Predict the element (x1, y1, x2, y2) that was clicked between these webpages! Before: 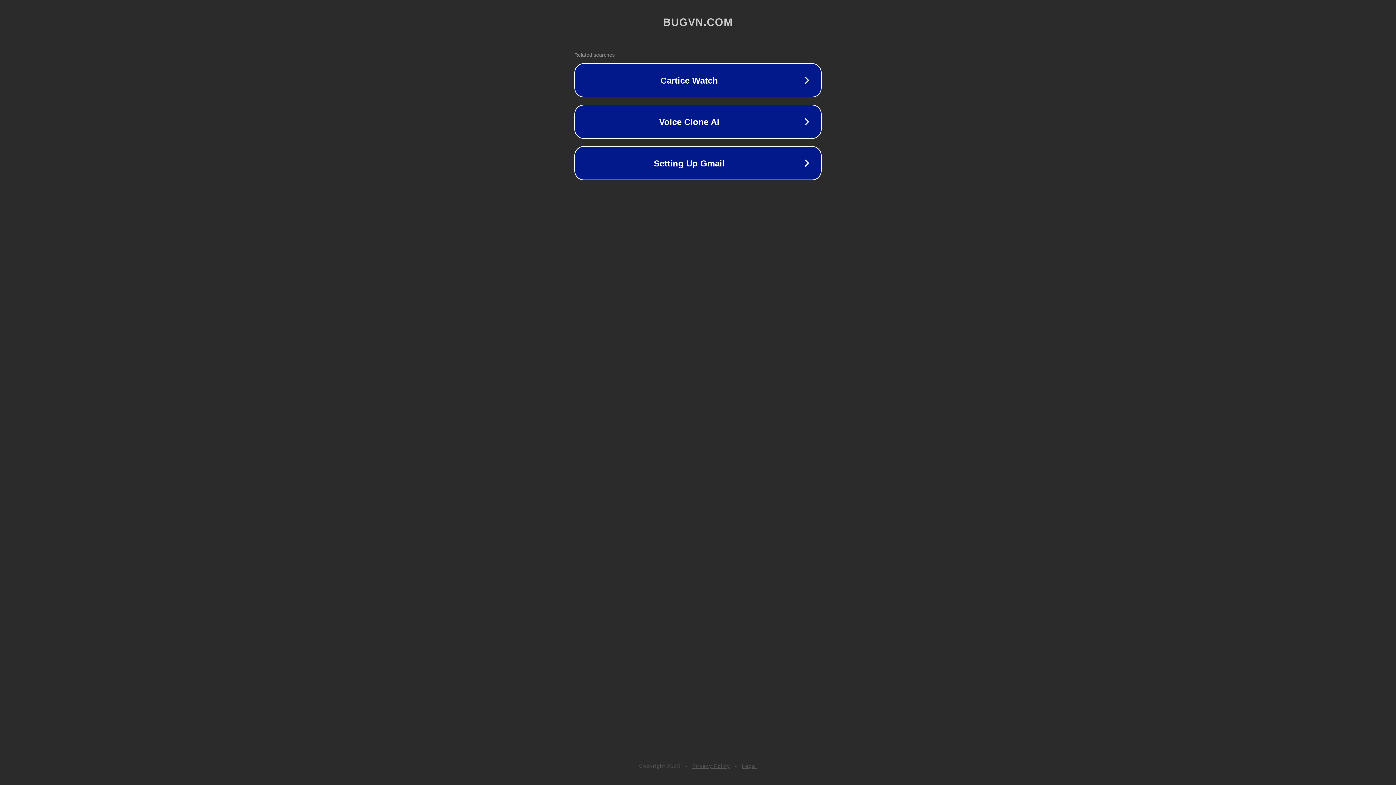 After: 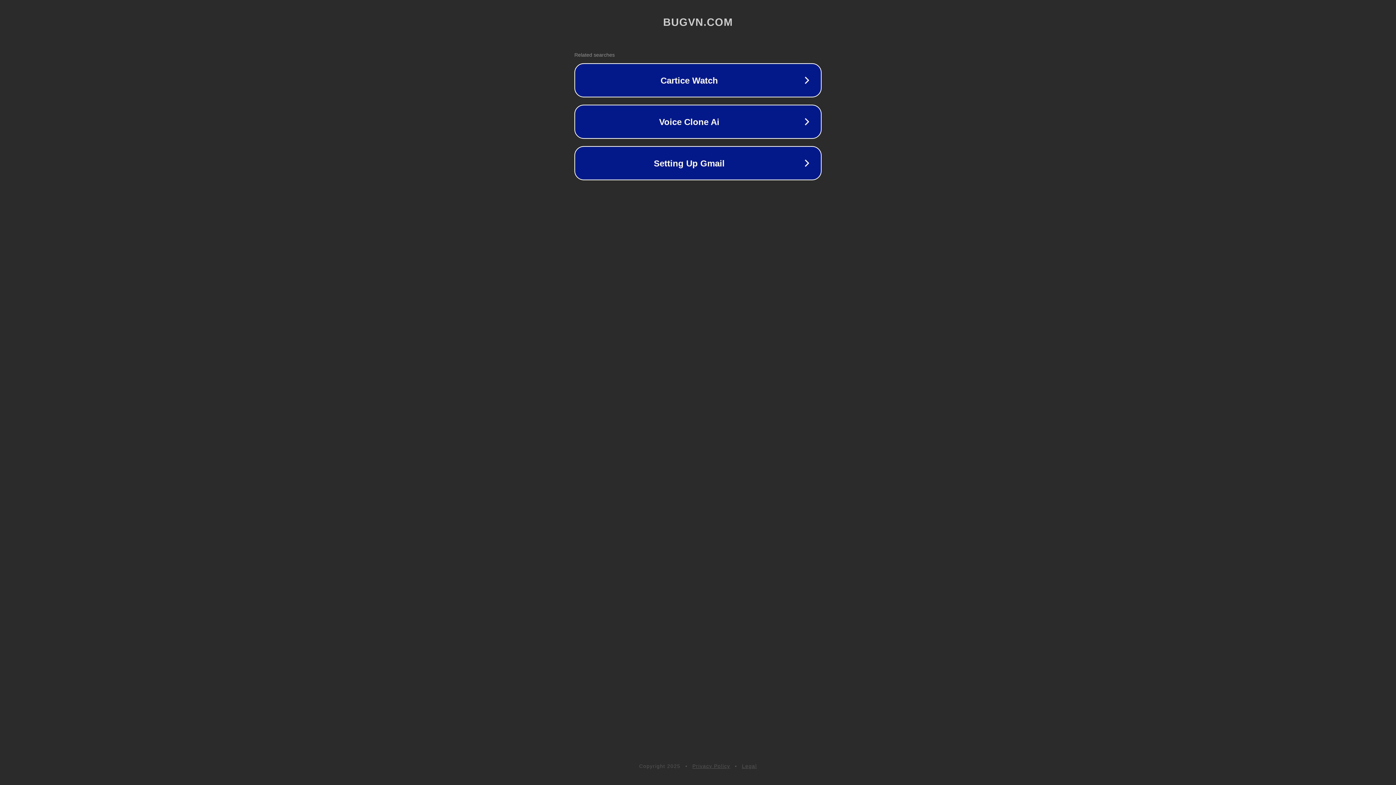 Action: bbox: (742, 763, 757, 769) label: Legal